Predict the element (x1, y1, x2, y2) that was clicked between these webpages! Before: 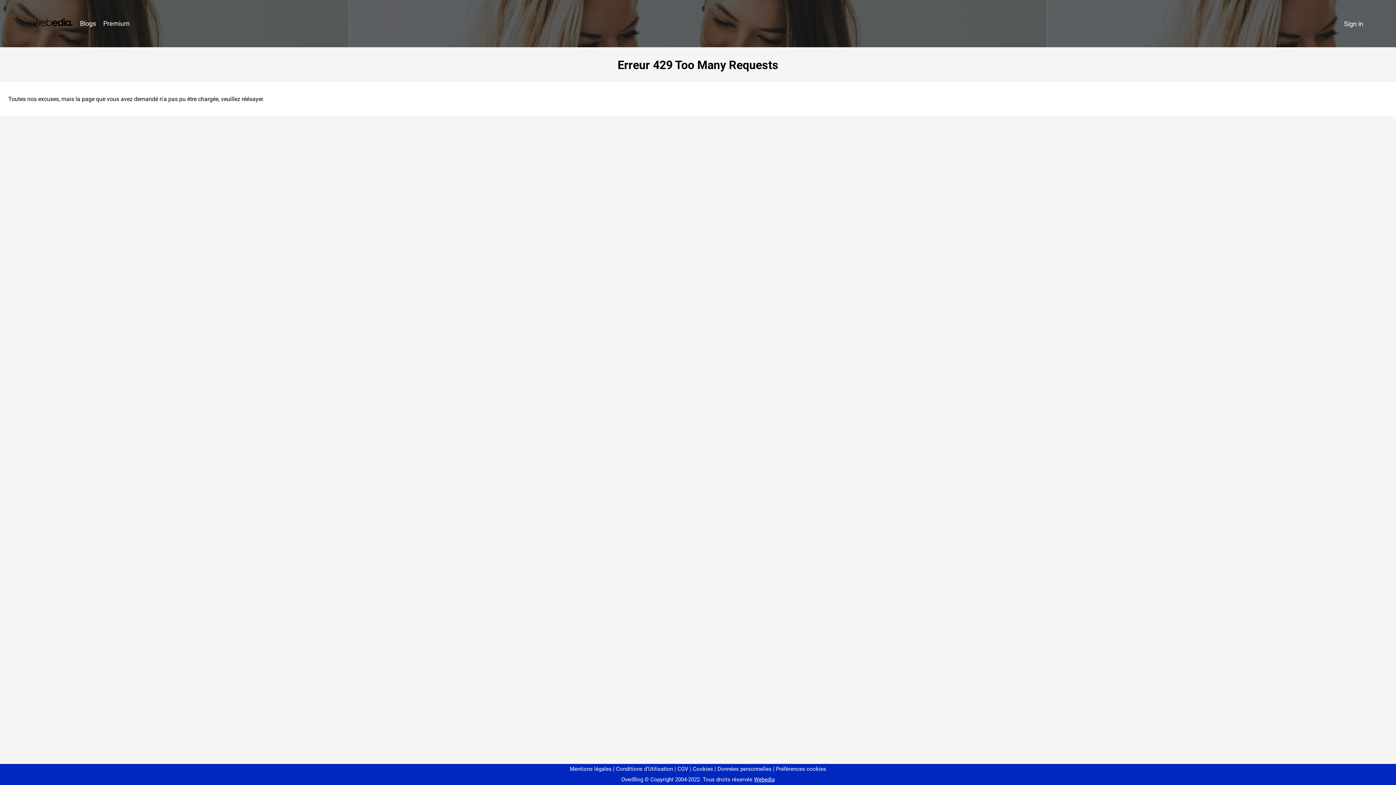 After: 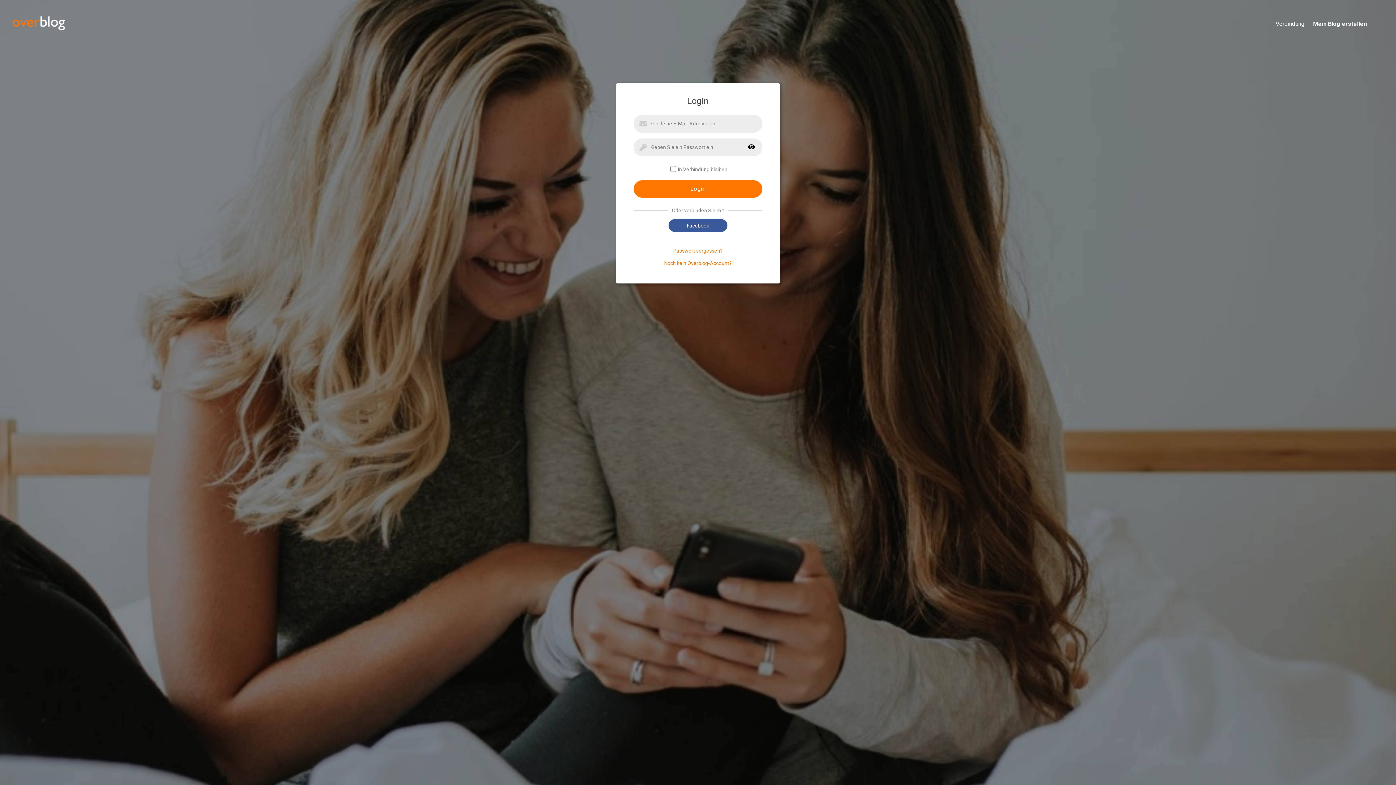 Action: label: Sign in bbox: (1340, 16, 1367, 31)